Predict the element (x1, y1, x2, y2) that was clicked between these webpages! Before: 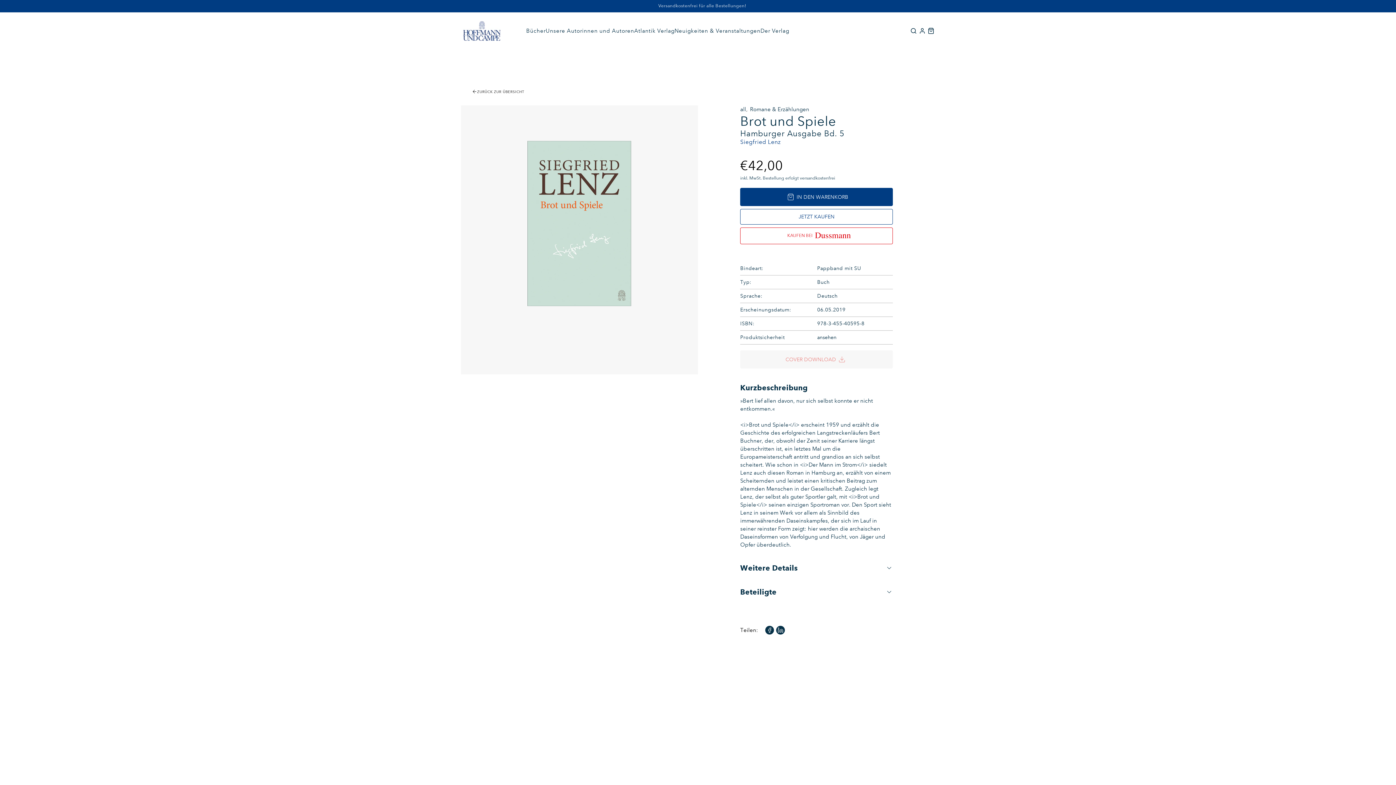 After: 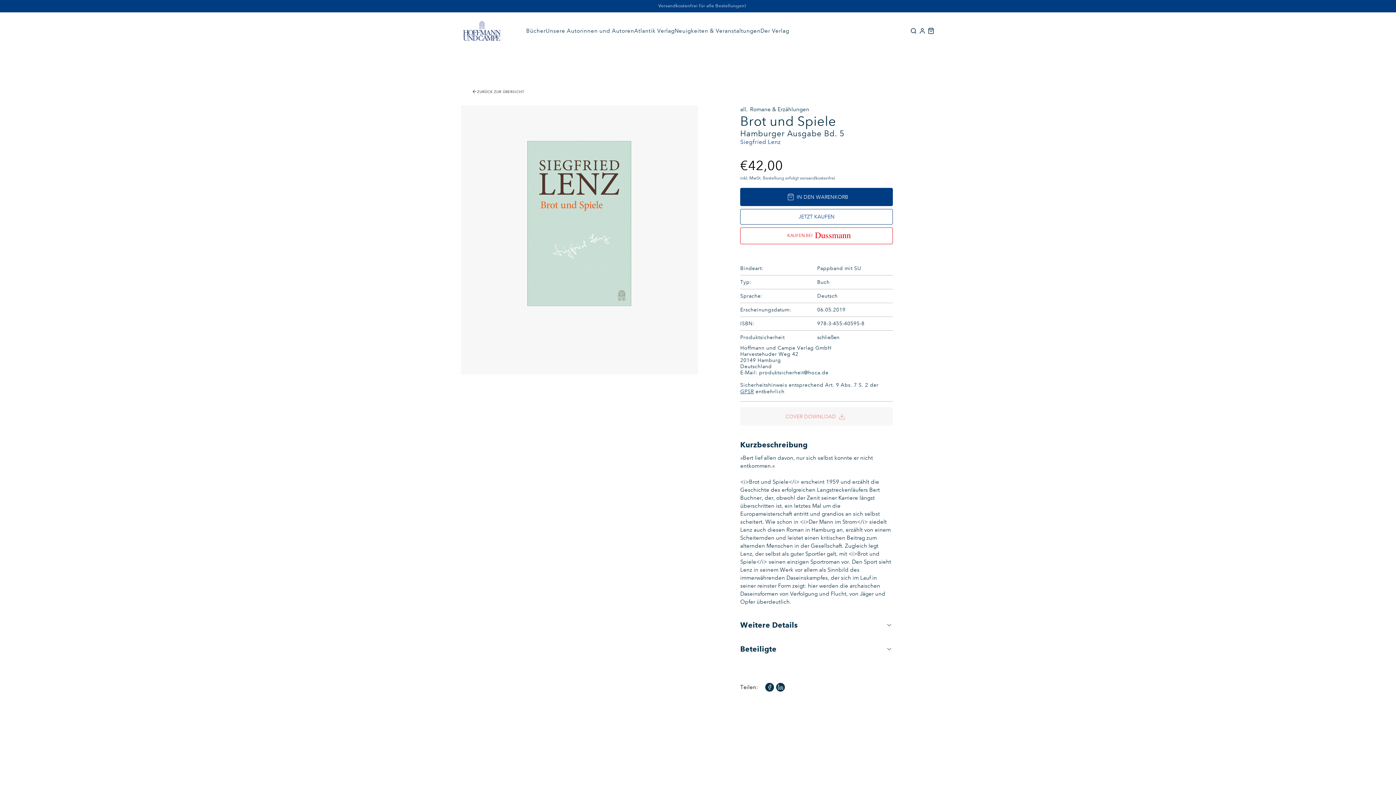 Action: bbox: (817, 333, 836, 341) label: ansehen